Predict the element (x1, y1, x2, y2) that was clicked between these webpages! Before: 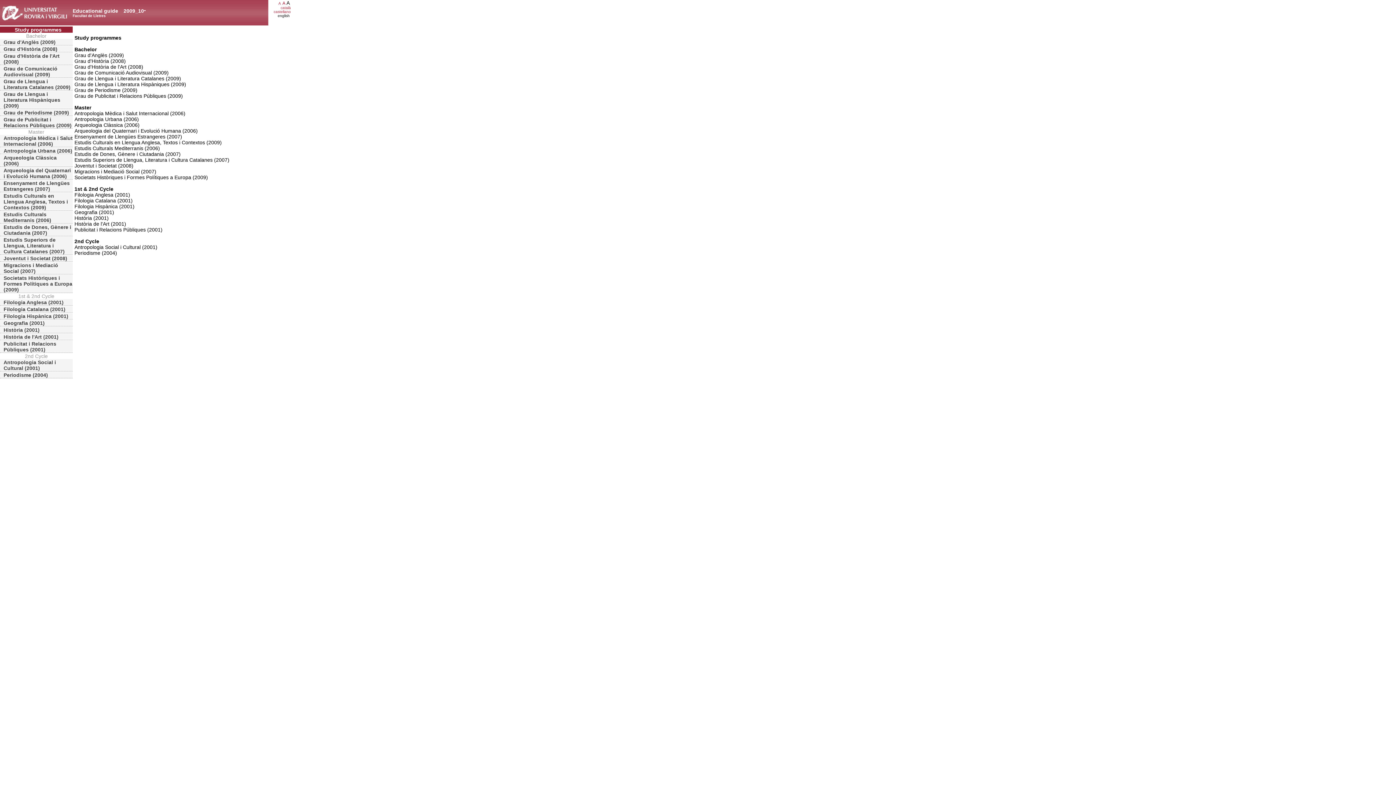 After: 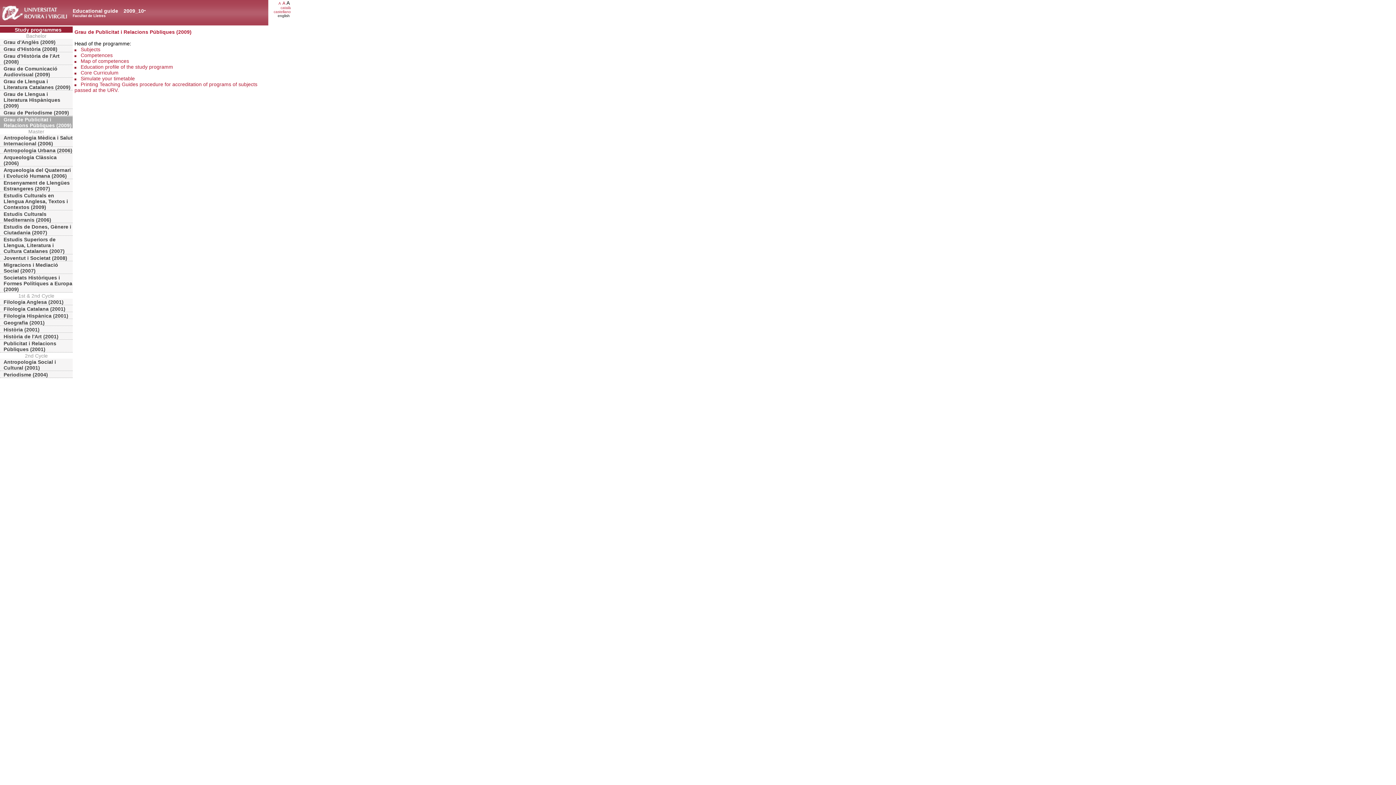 Action: label: Grau de Publicitat i Relacions Públiques (2009) bbox: (0, 116, 72, 128)